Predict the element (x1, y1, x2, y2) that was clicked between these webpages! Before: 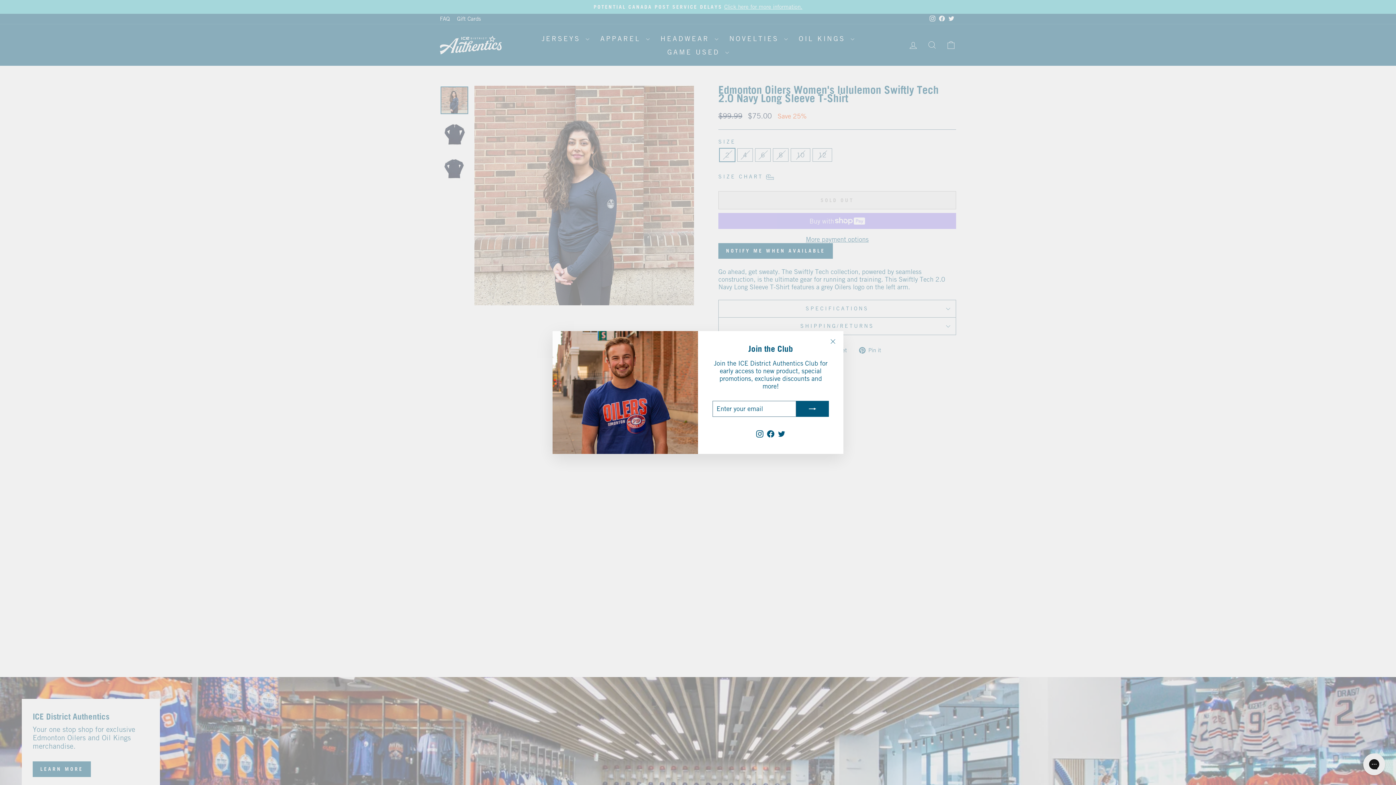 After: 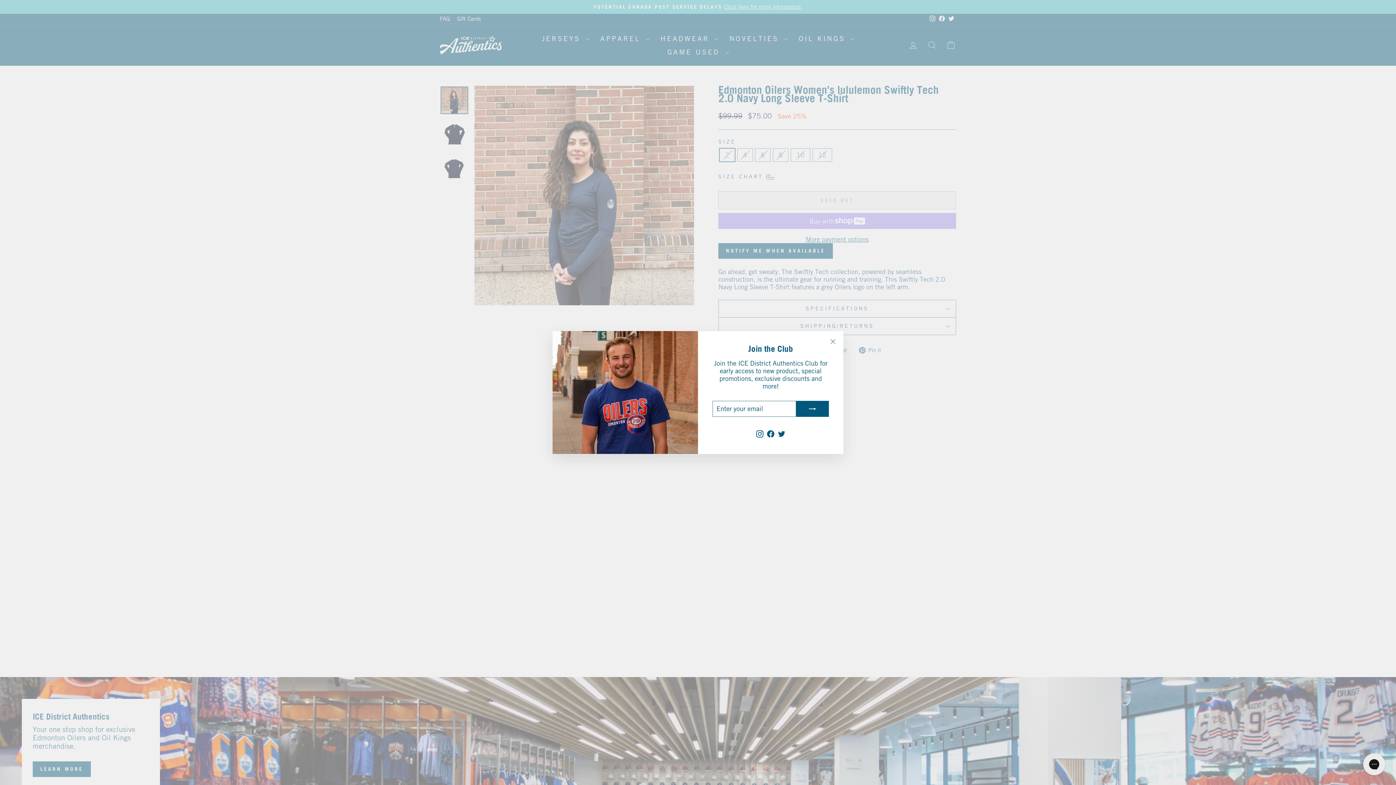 Action: bbox: (776, 427, 787, 439) label: Twitter